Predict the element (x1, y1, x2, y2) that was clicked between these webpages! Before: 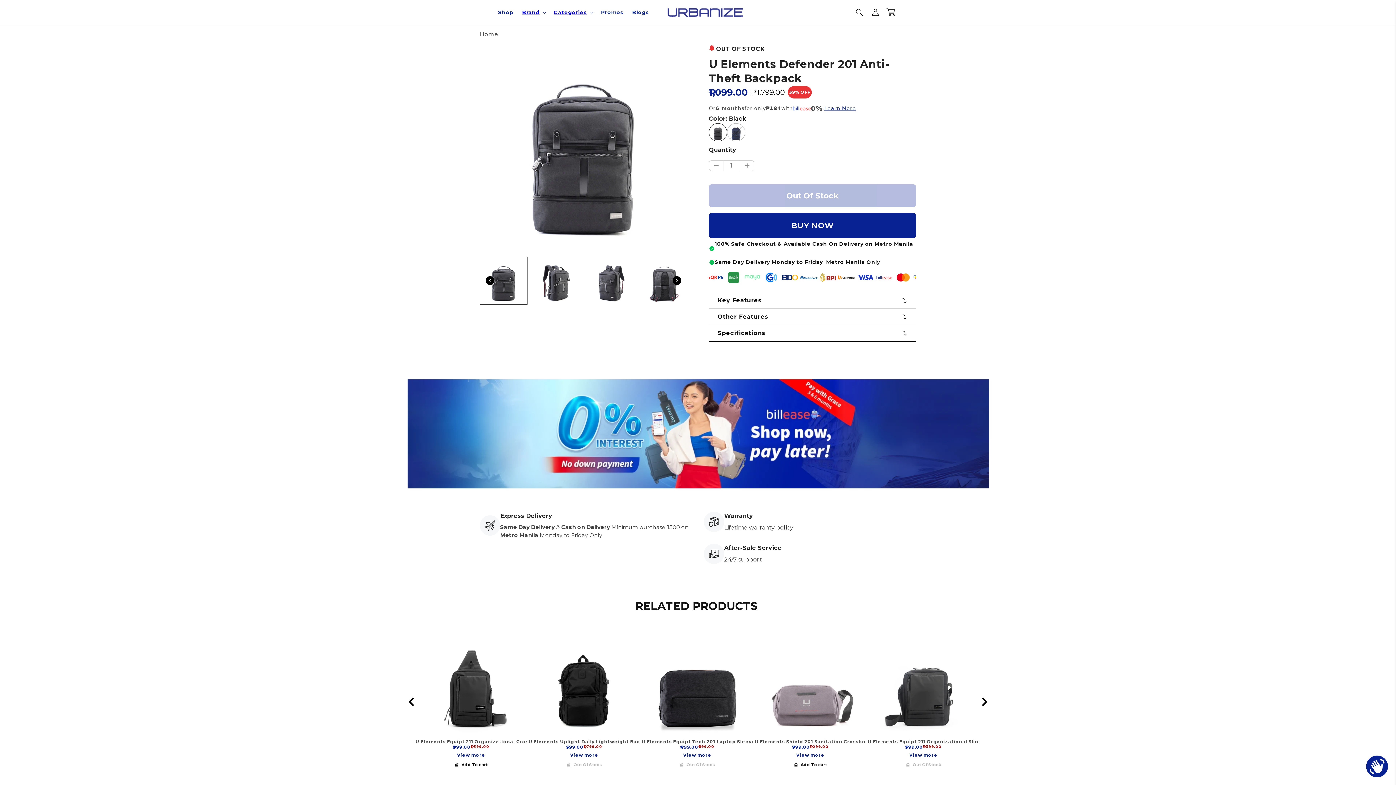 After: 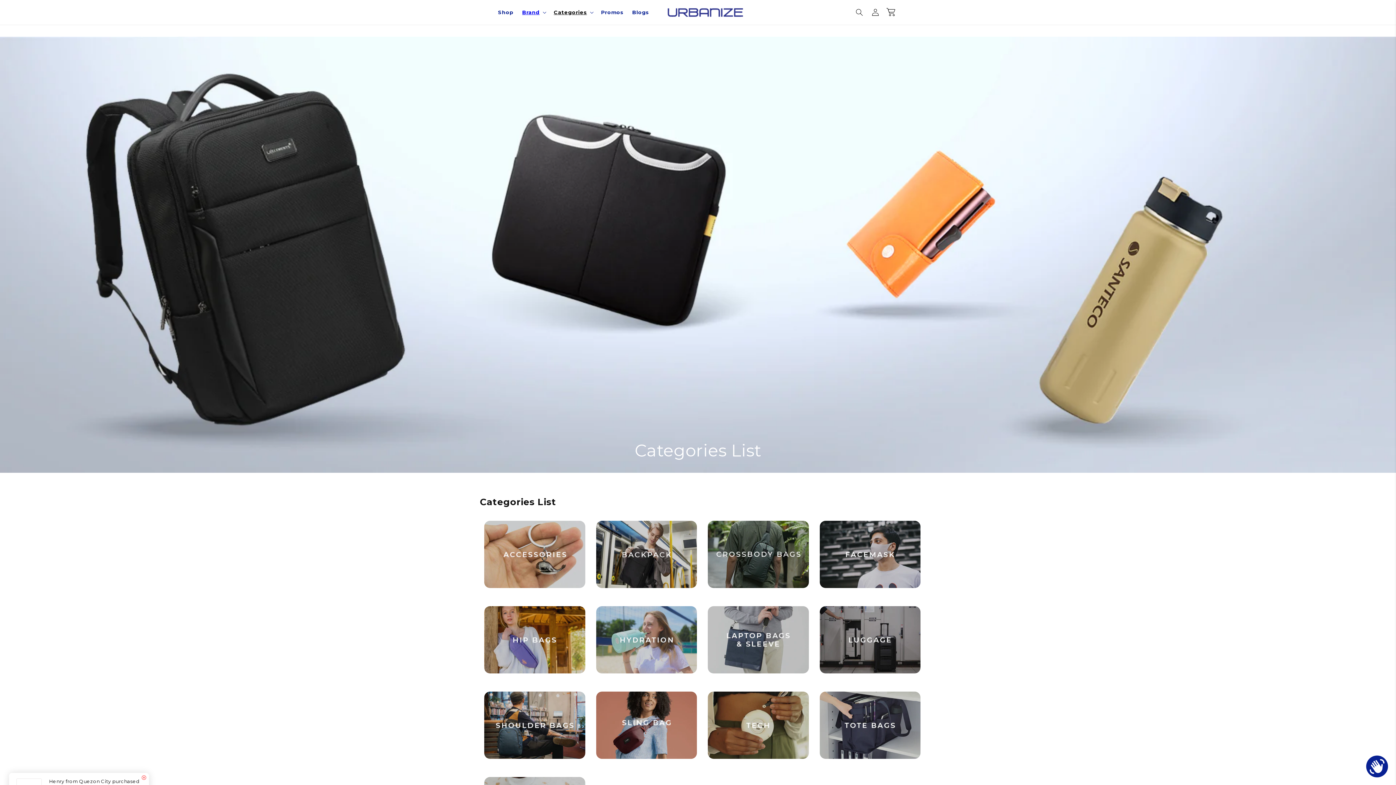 Action: label: Categories bbox: (553, 9, 587, 15)